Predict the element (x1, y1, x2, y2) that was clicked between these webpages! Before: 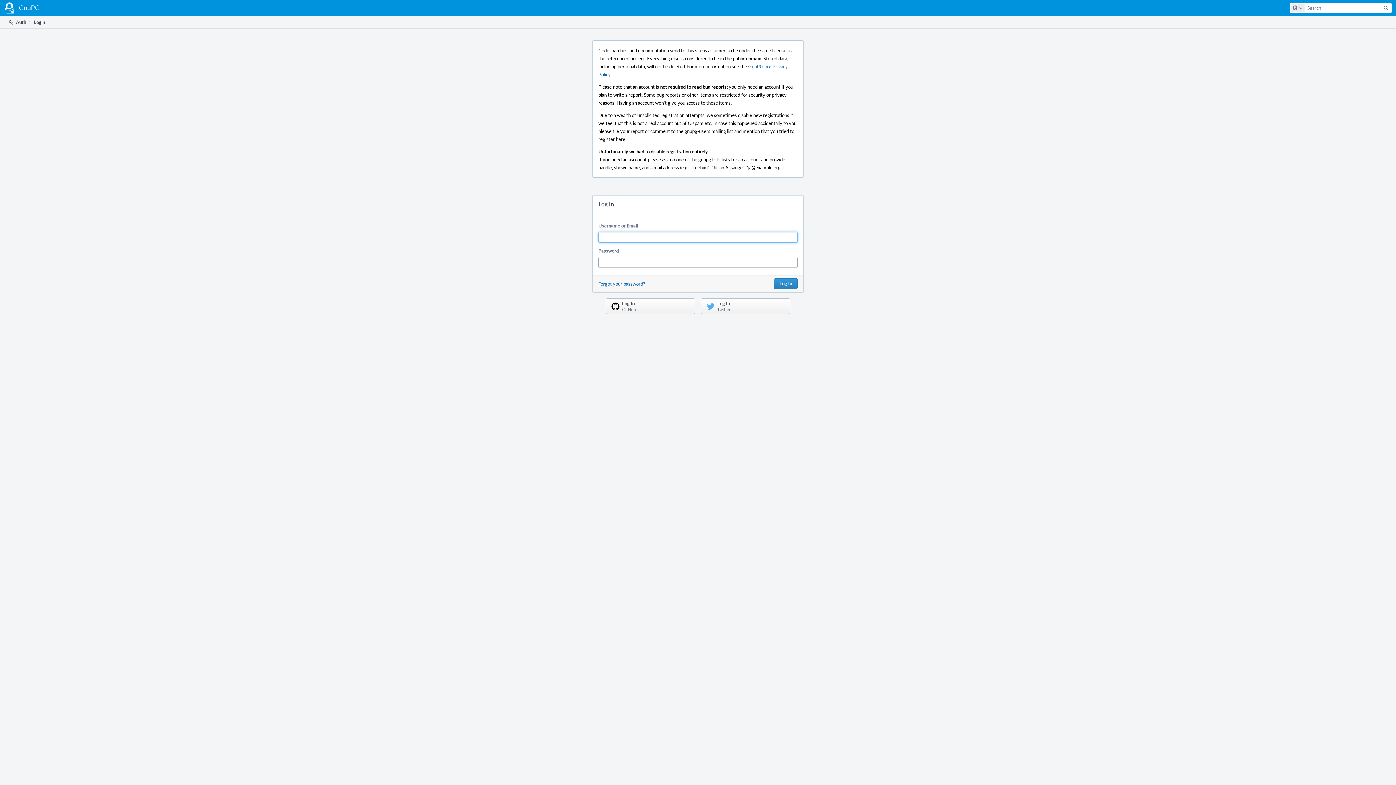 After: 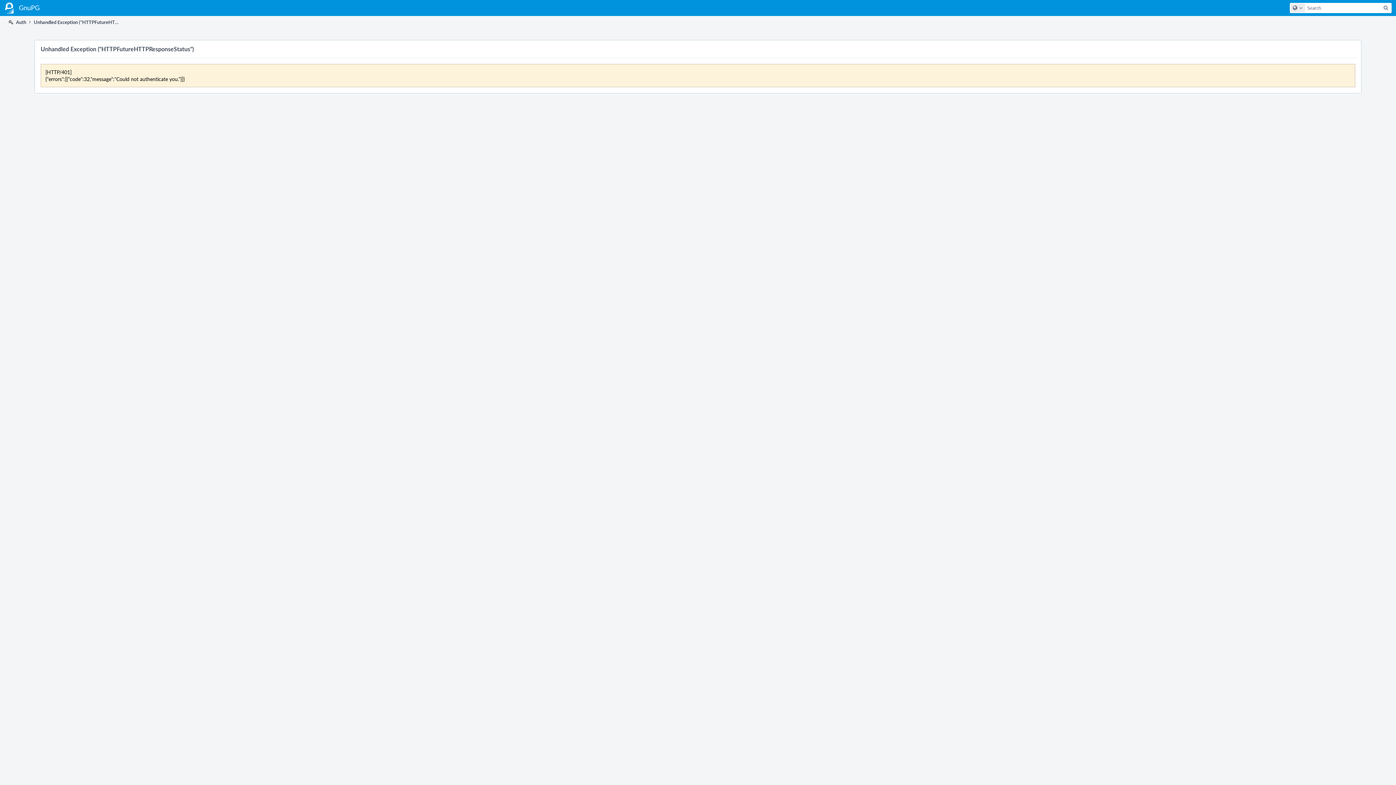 Action: bbox: (701, 298, 790, 314) label: Log In
Twitter